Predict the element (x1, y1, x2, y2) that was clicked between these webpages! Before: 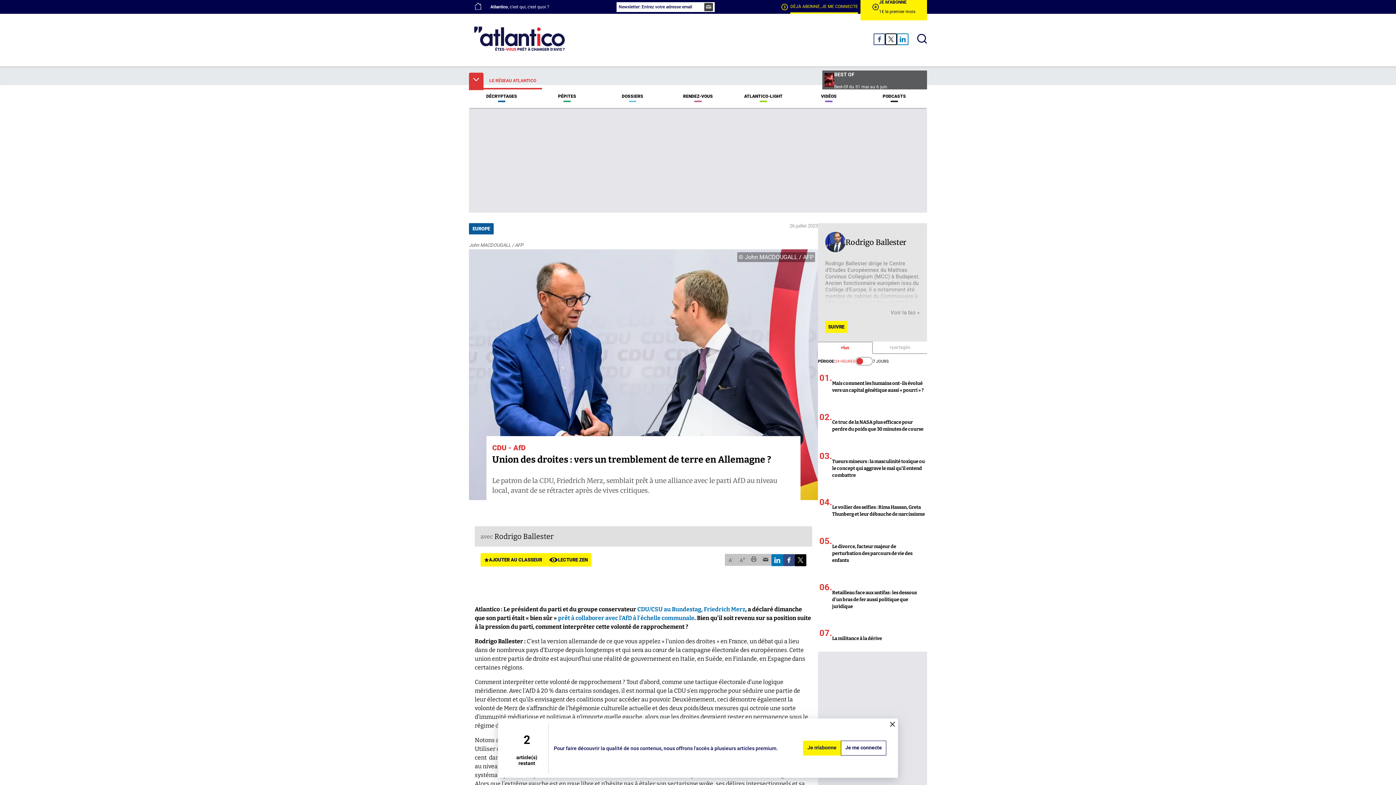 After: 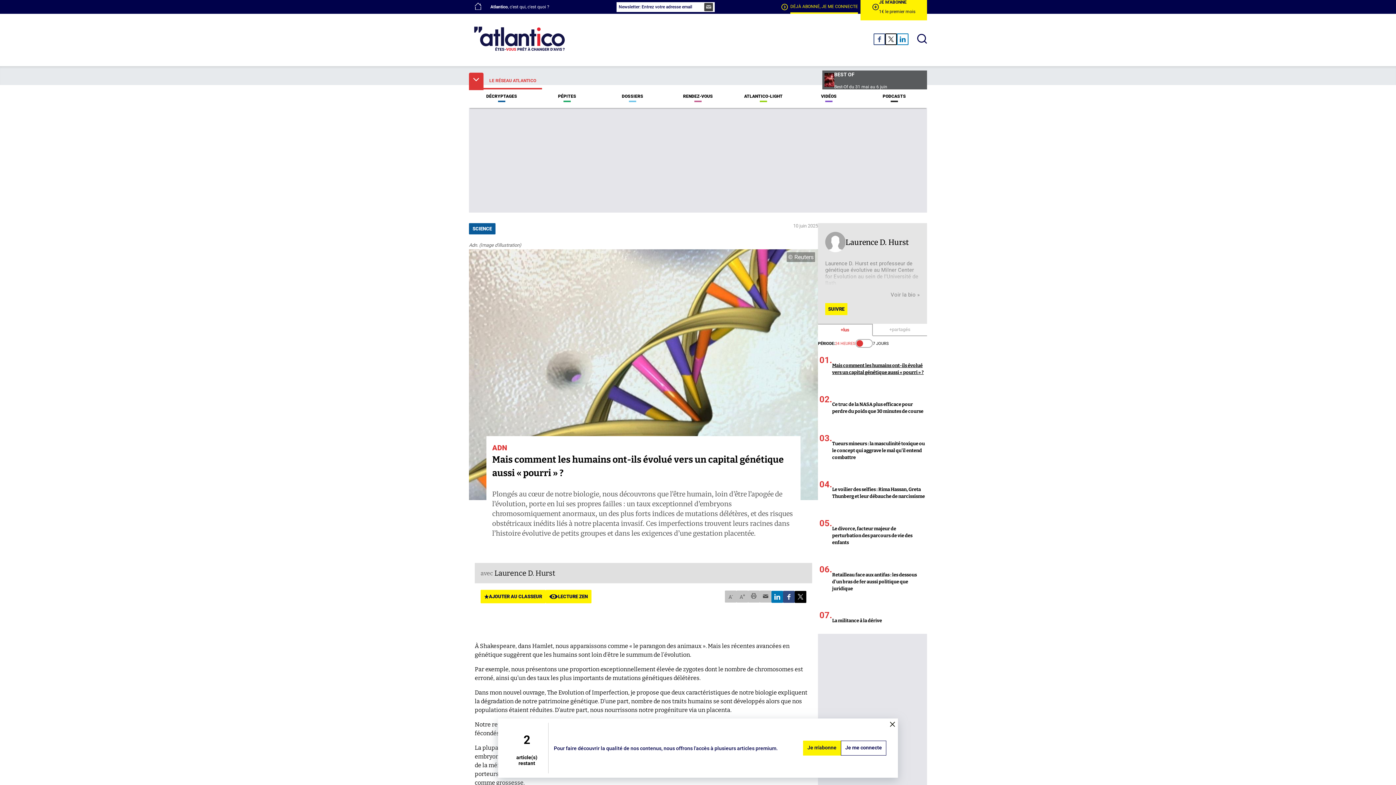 Action: bbox: (818, 365, 927, 403) label: 01.
Mais comment les humains ont-ils évolué vers un capital génétique aussi « pourri » ?